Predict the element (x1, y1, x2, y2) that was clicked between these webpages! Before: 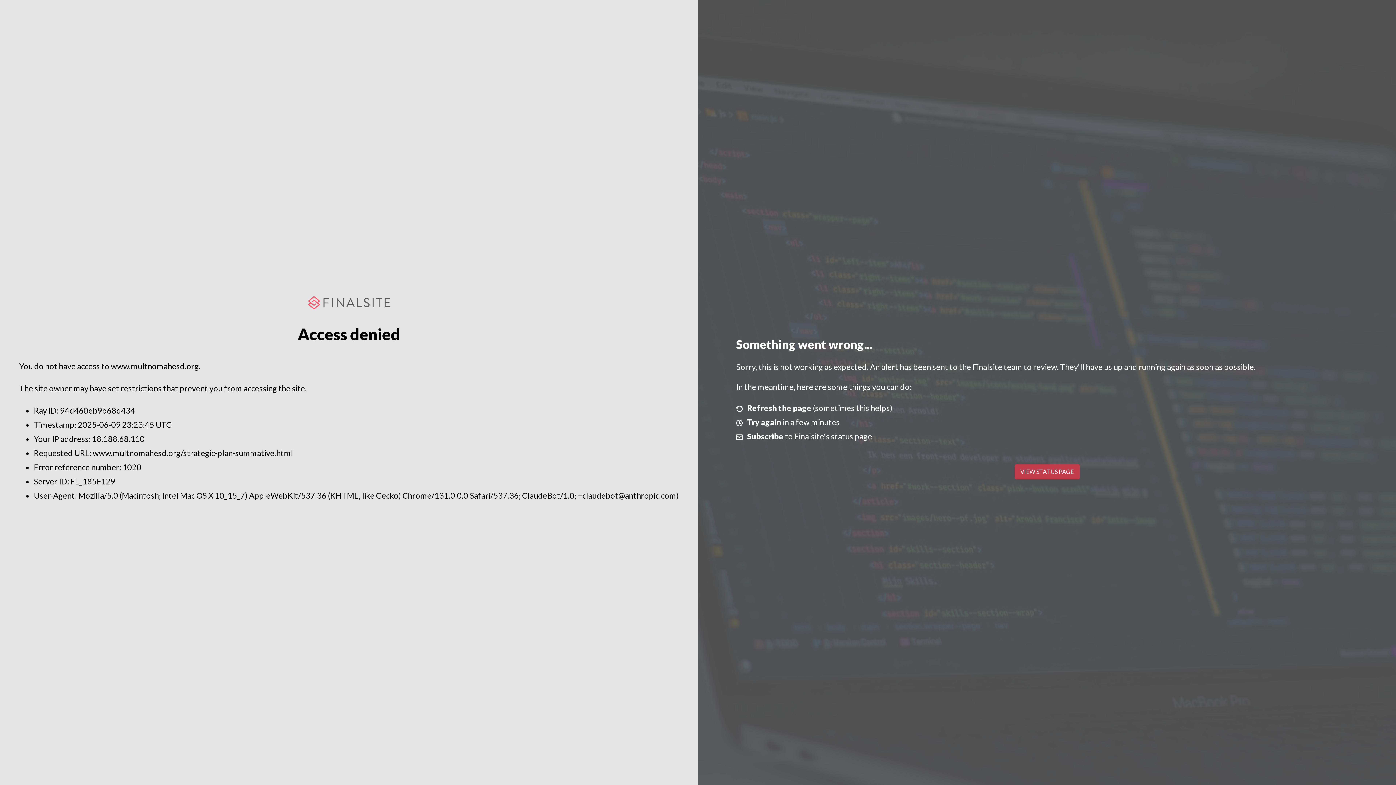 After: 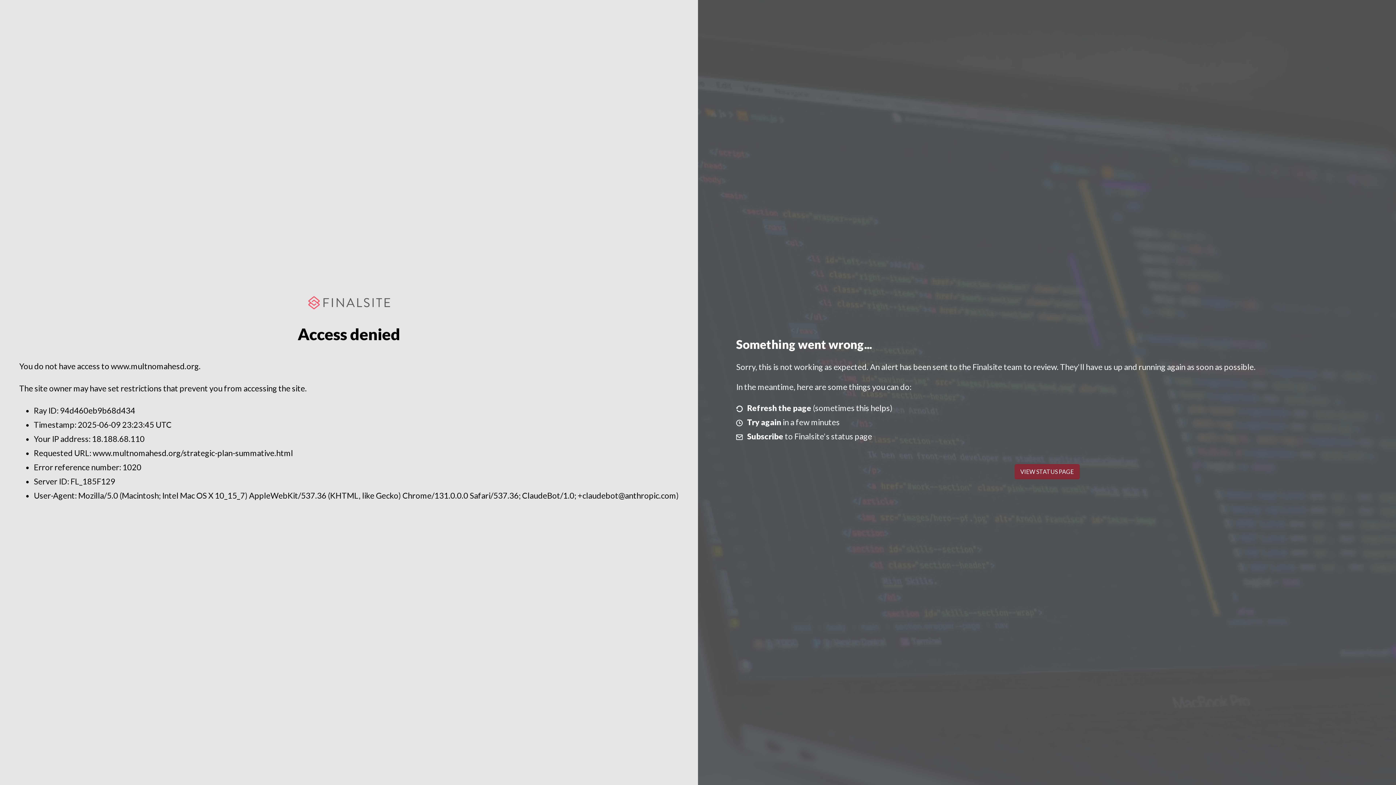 Action: bbox: (1014, 464, 1079, 479) label: VIEW STATUS PAGE